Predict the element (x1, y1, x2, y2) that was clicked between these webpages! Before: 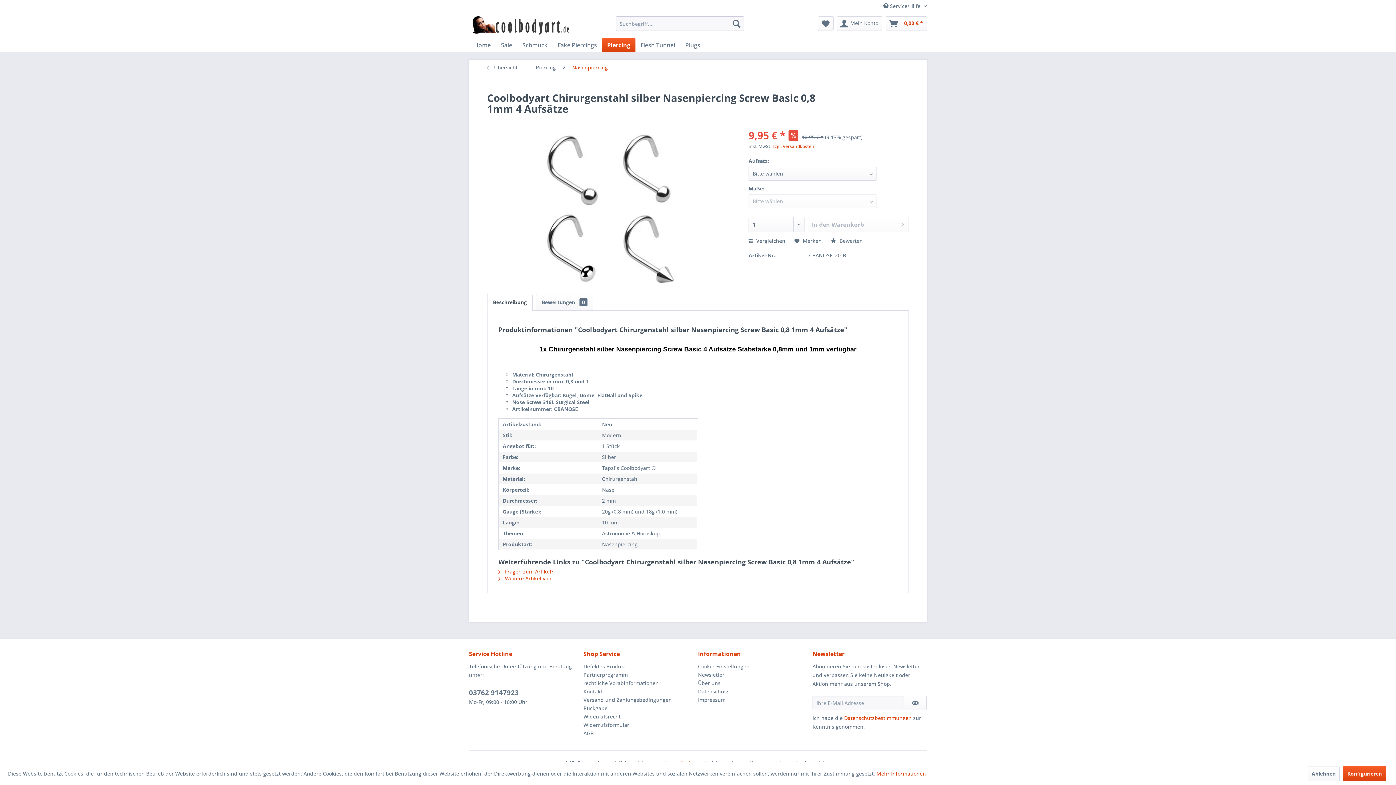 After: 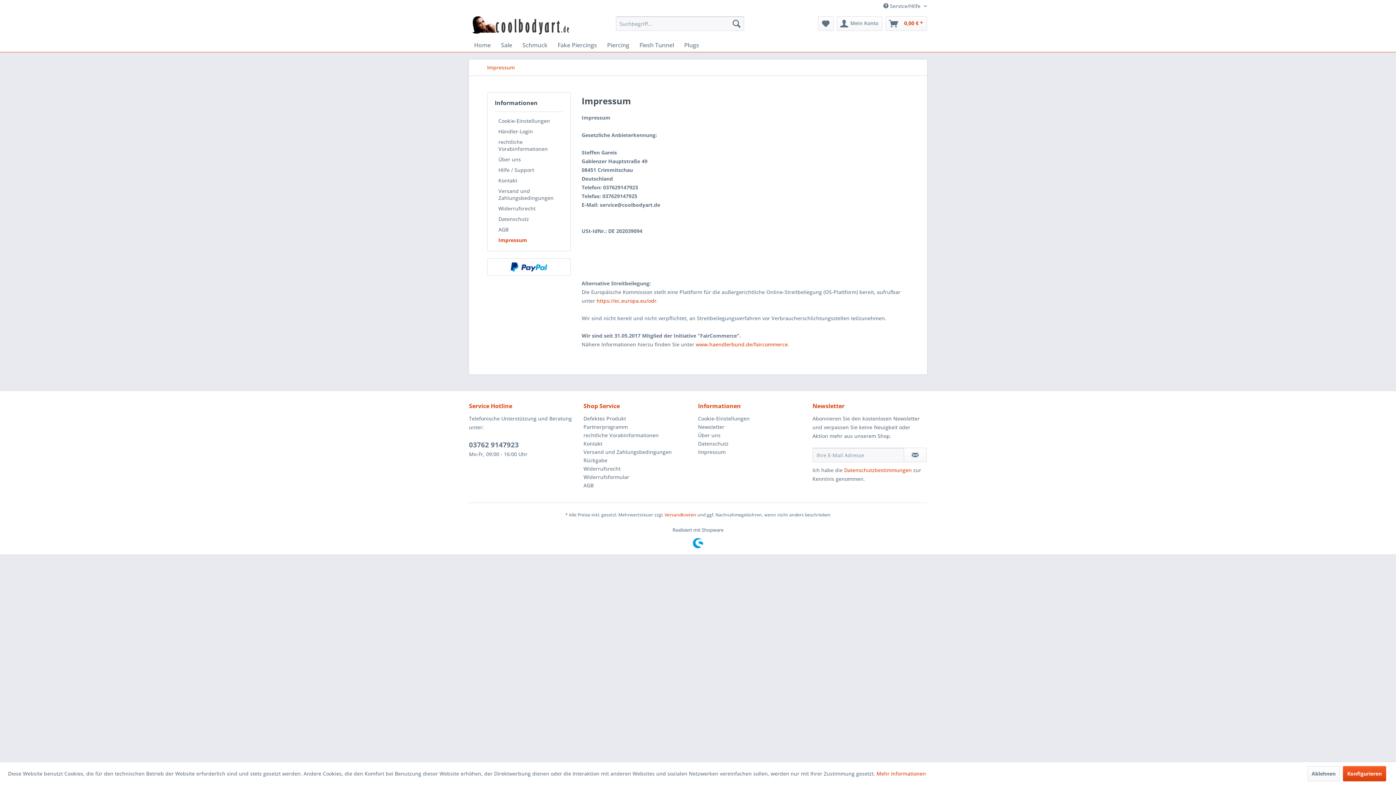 Action: label: Impressum bbox: (698, 696, 809, 704)